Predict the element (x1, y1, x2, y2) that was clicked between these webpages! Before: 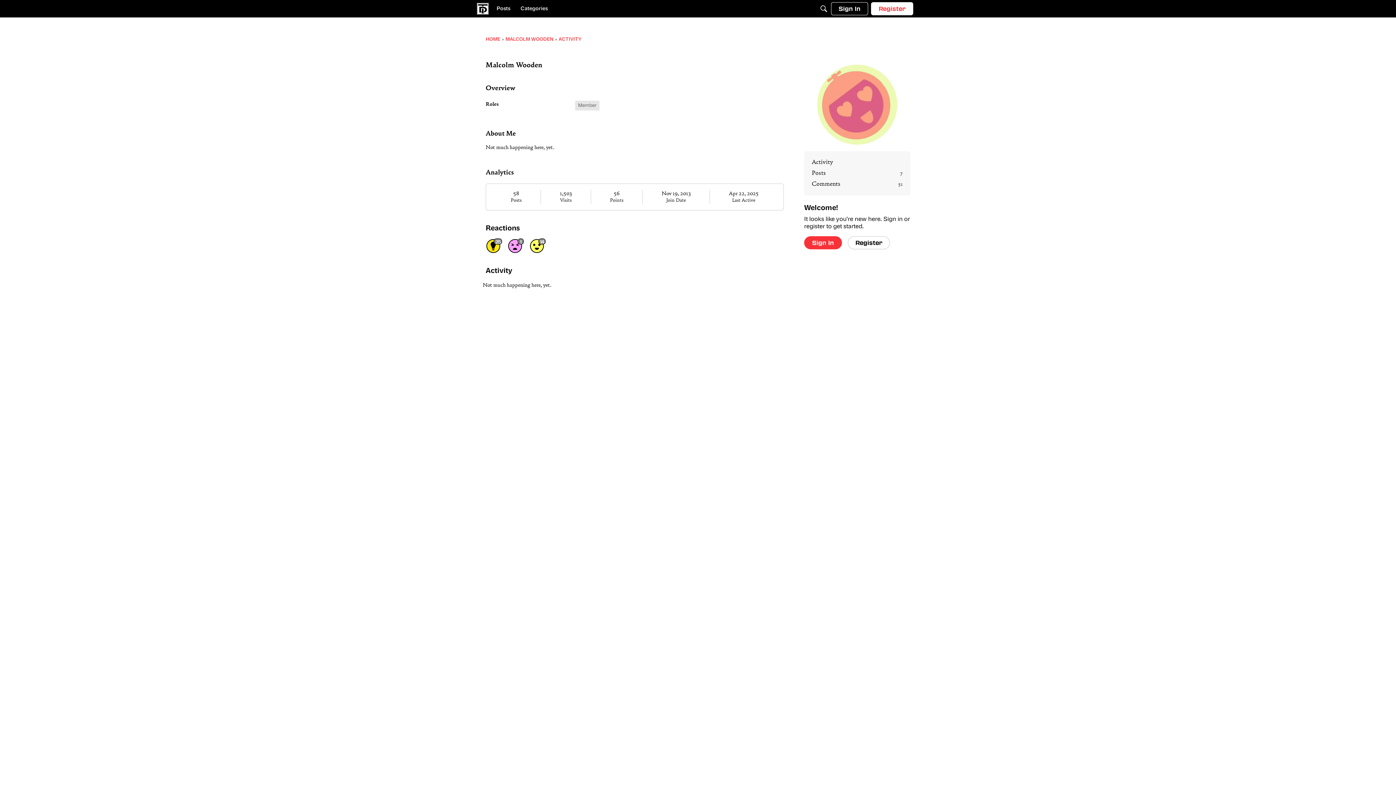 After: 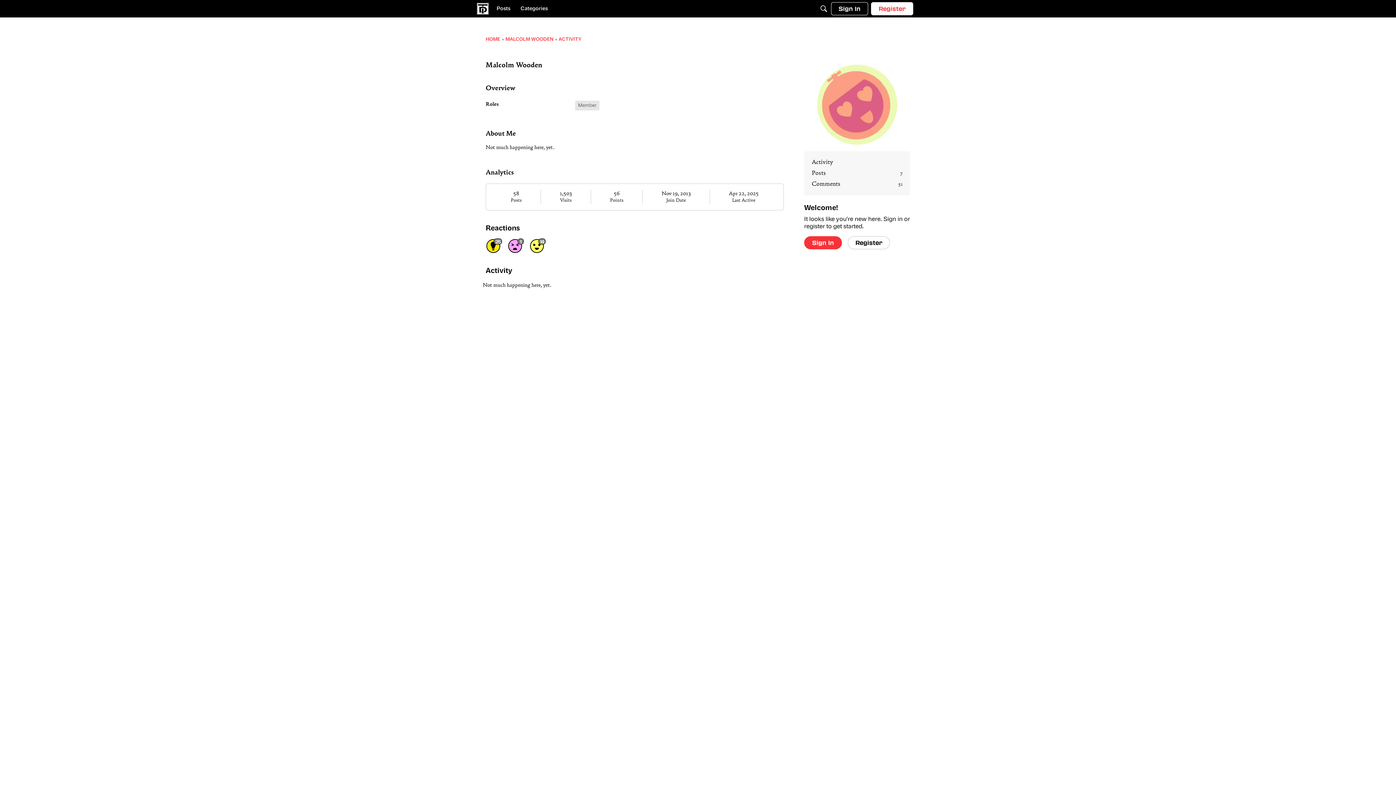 Action: bbox: (558, 37, 581, 41) label: ACTIVITY